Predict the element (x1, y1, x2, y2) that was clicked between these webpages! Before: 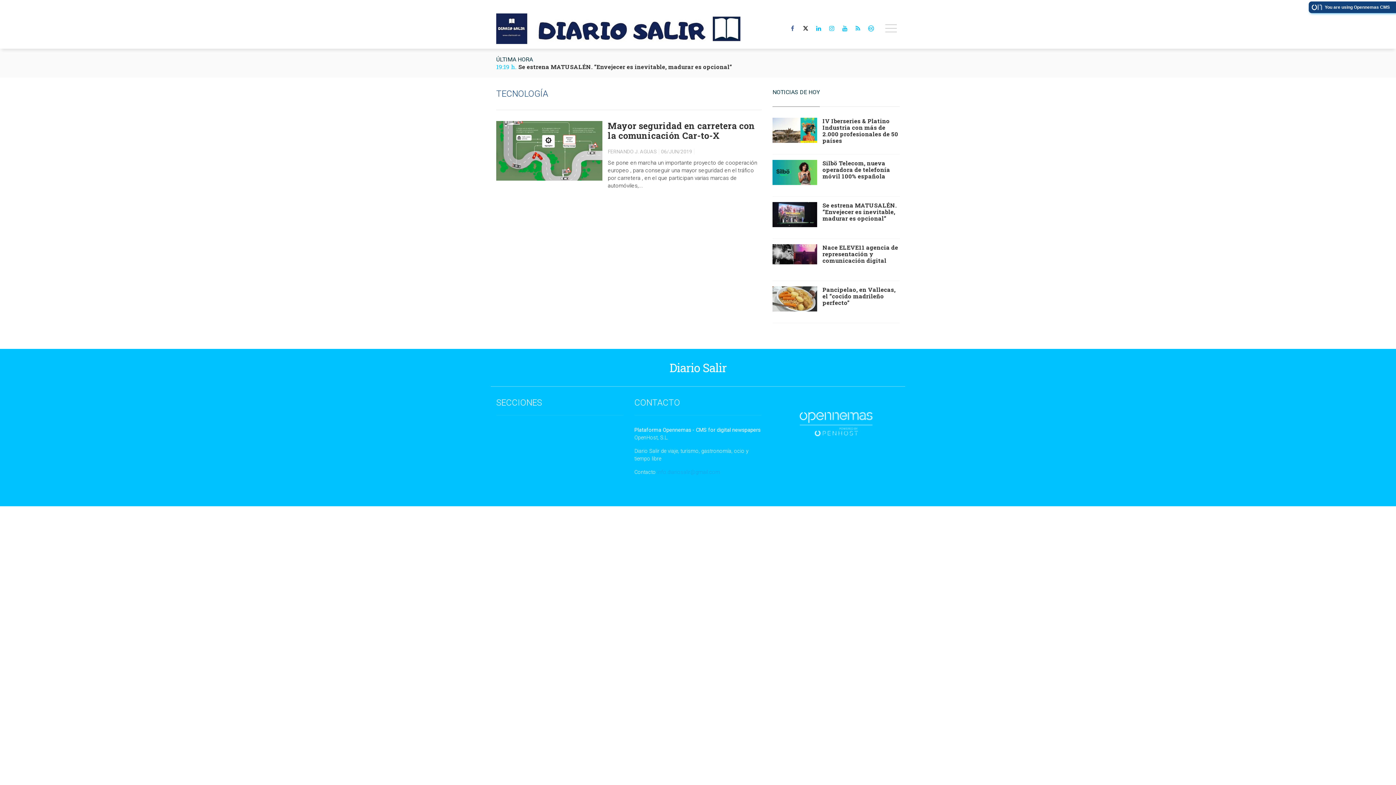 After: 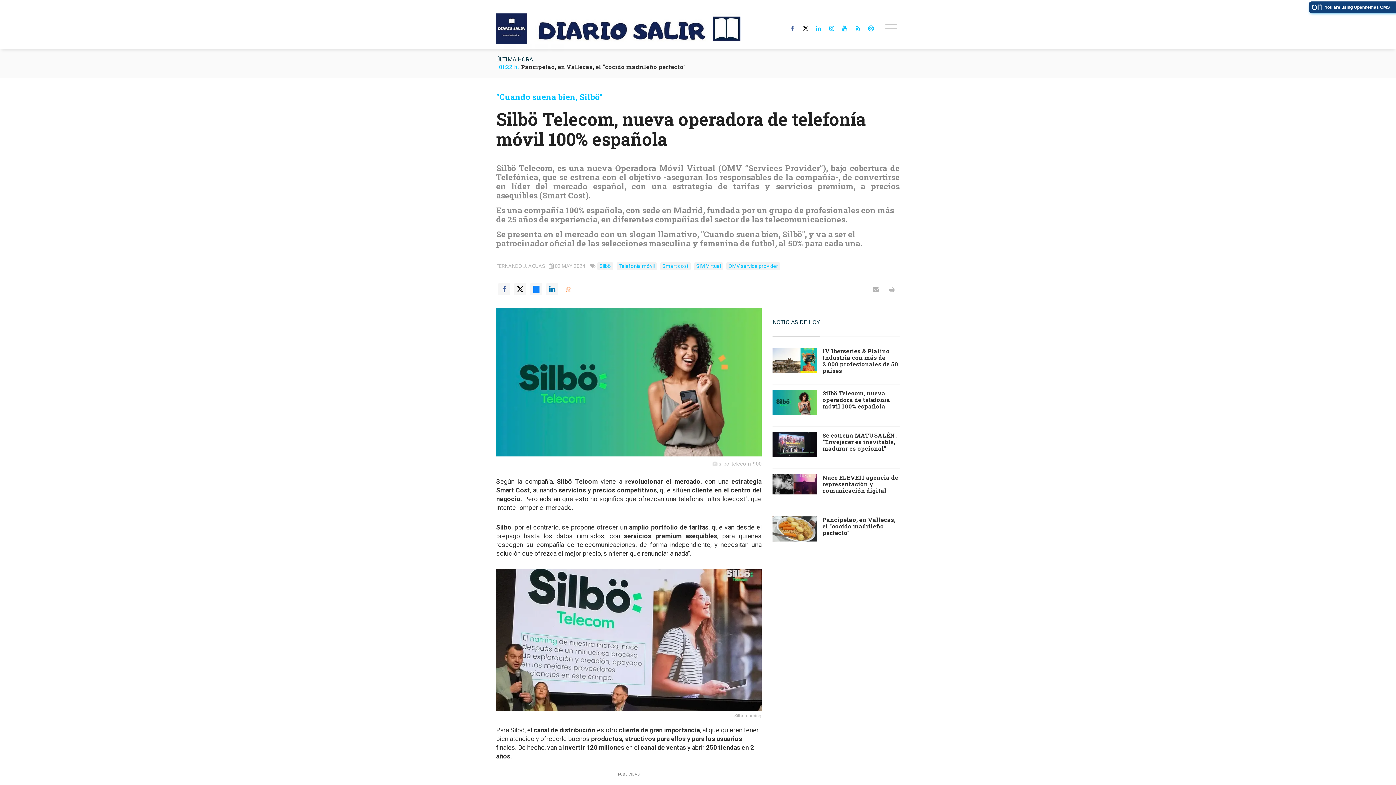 Action: bbox: (772, 159, 817, 185)